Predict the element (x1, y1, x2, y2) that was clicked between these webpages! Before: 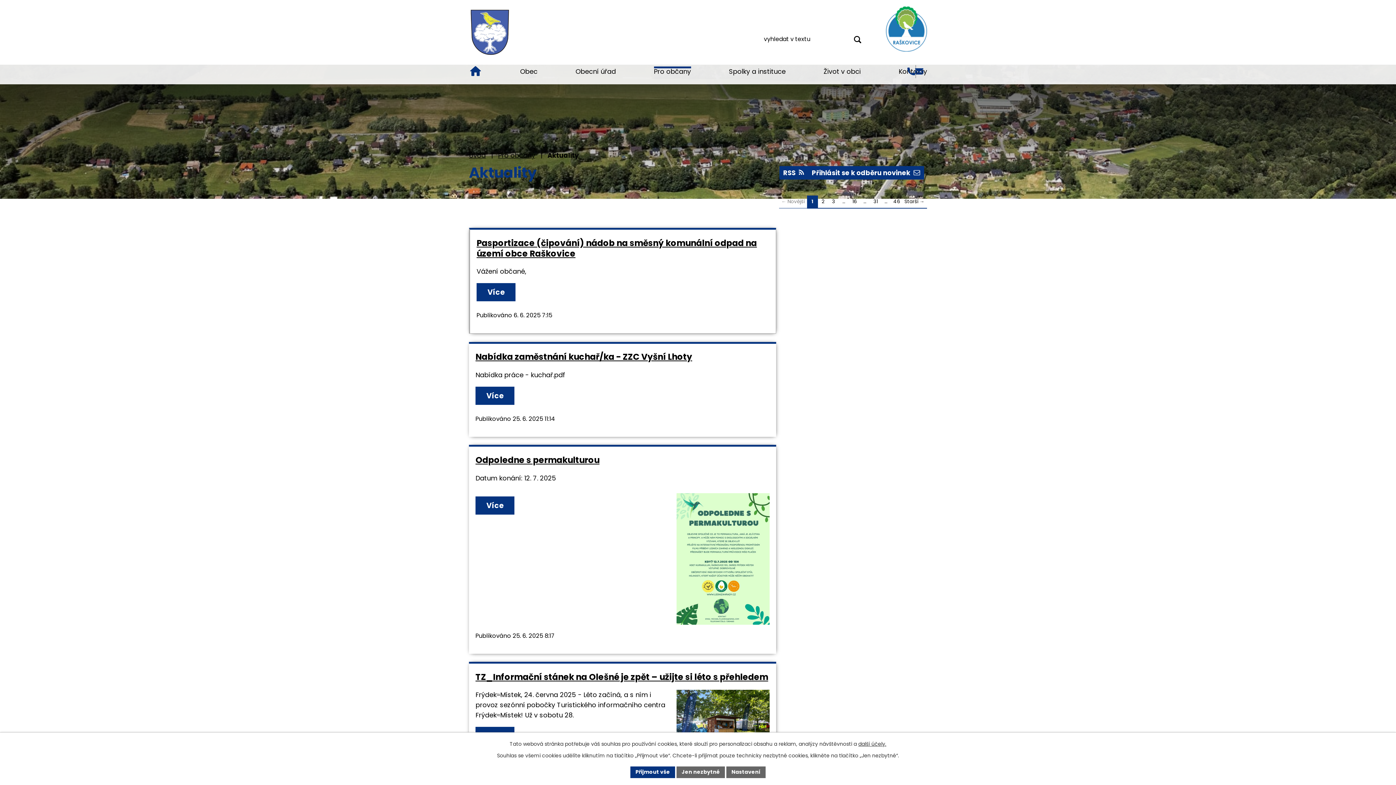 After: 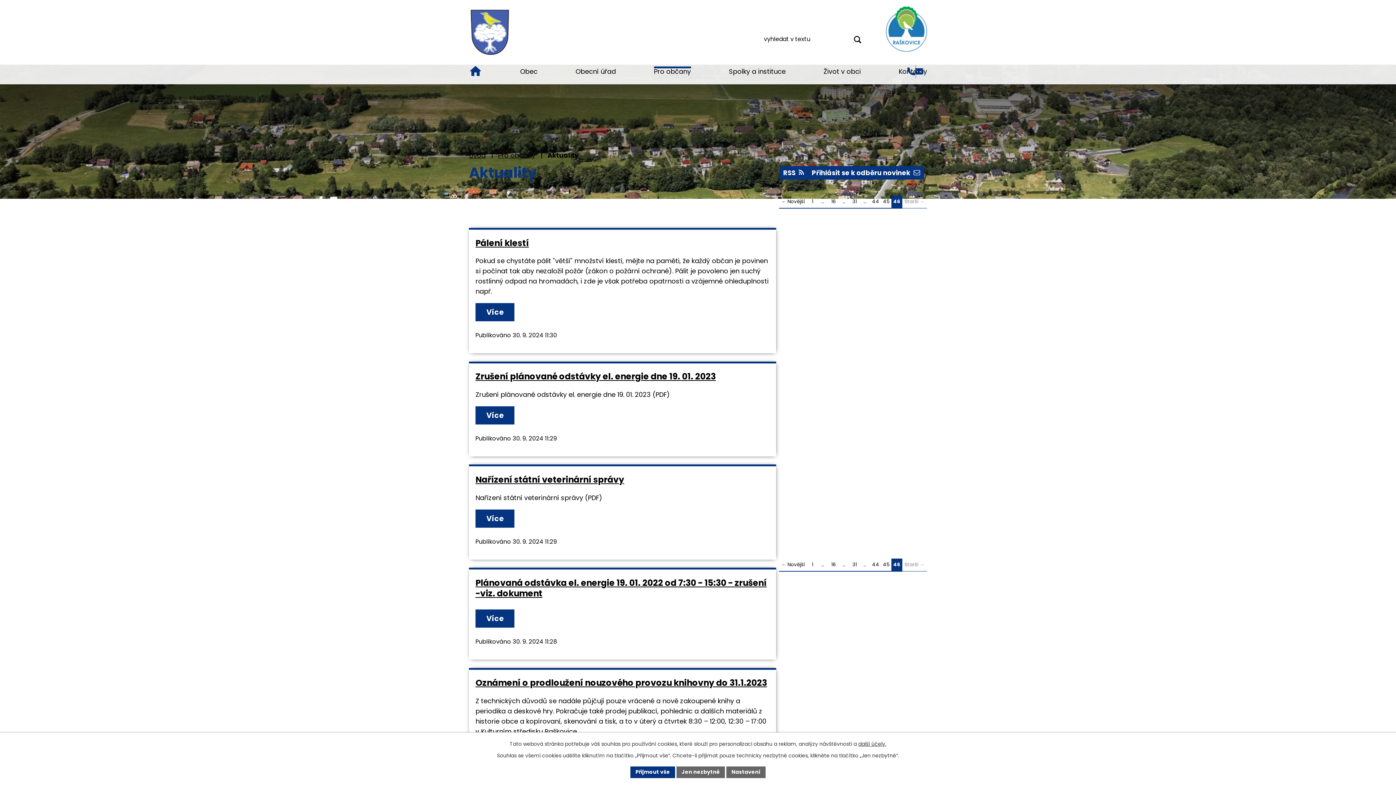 Action: label: 46 bbox: (891, 195, 902, 208)